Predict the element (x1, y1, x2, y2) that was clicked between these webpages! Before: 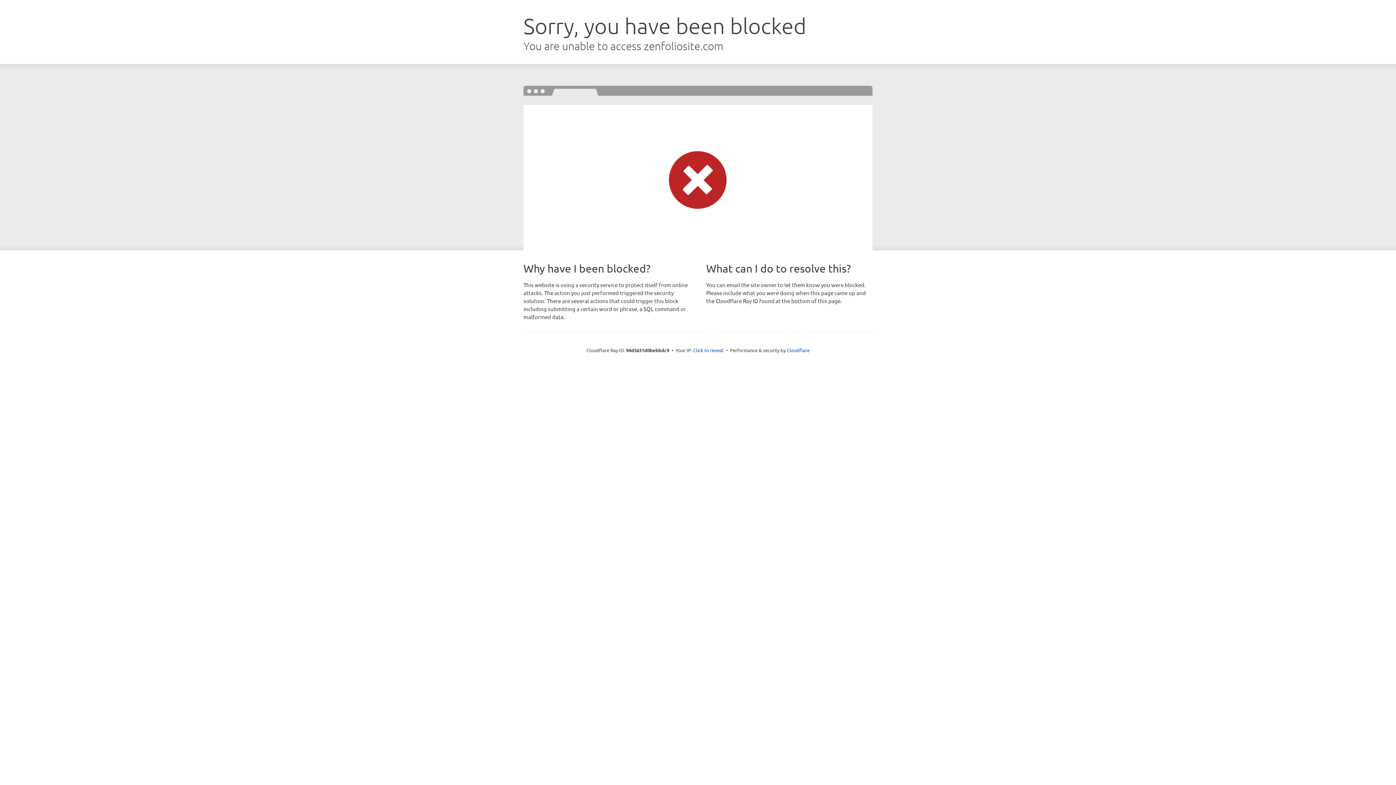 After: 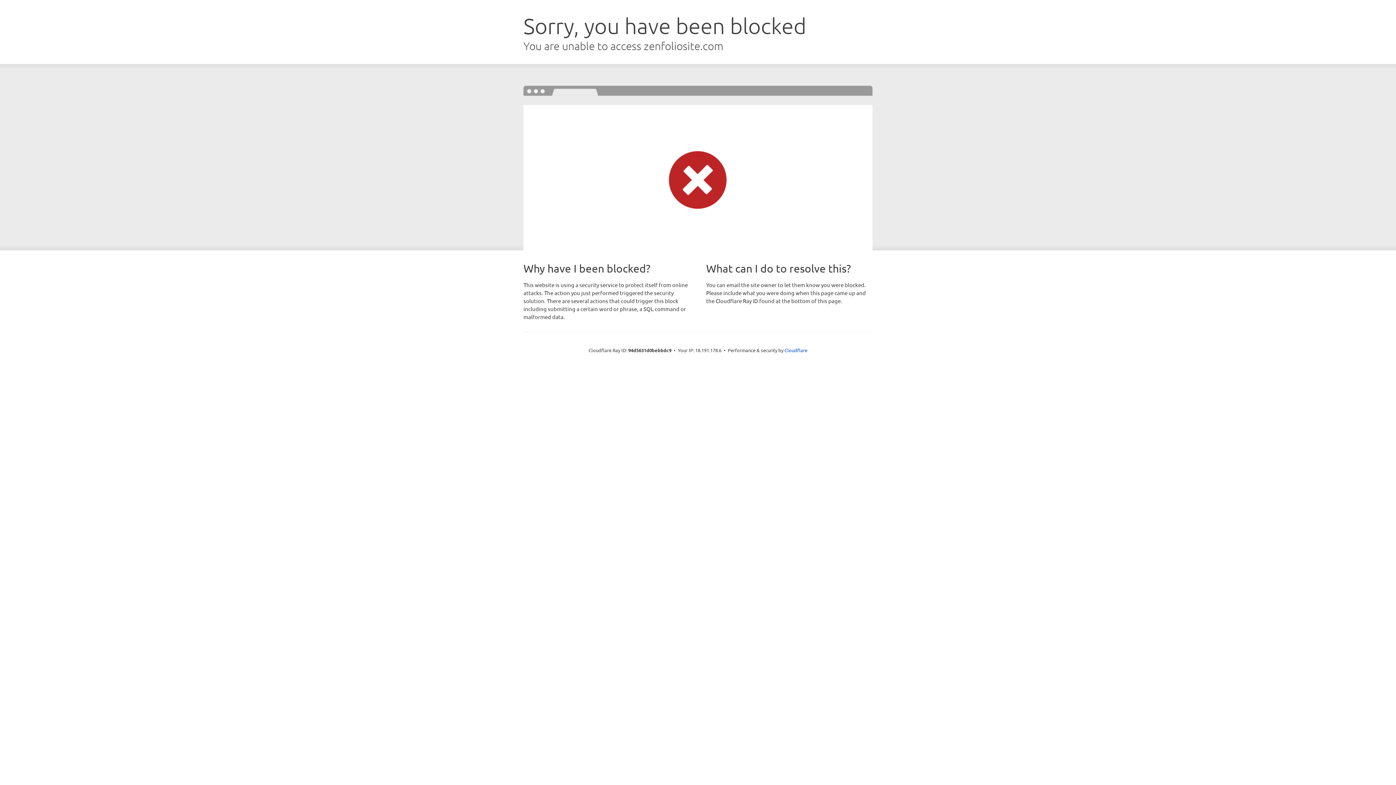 Action: bbox: (693, 346, 723, 353) label: Click to reveal